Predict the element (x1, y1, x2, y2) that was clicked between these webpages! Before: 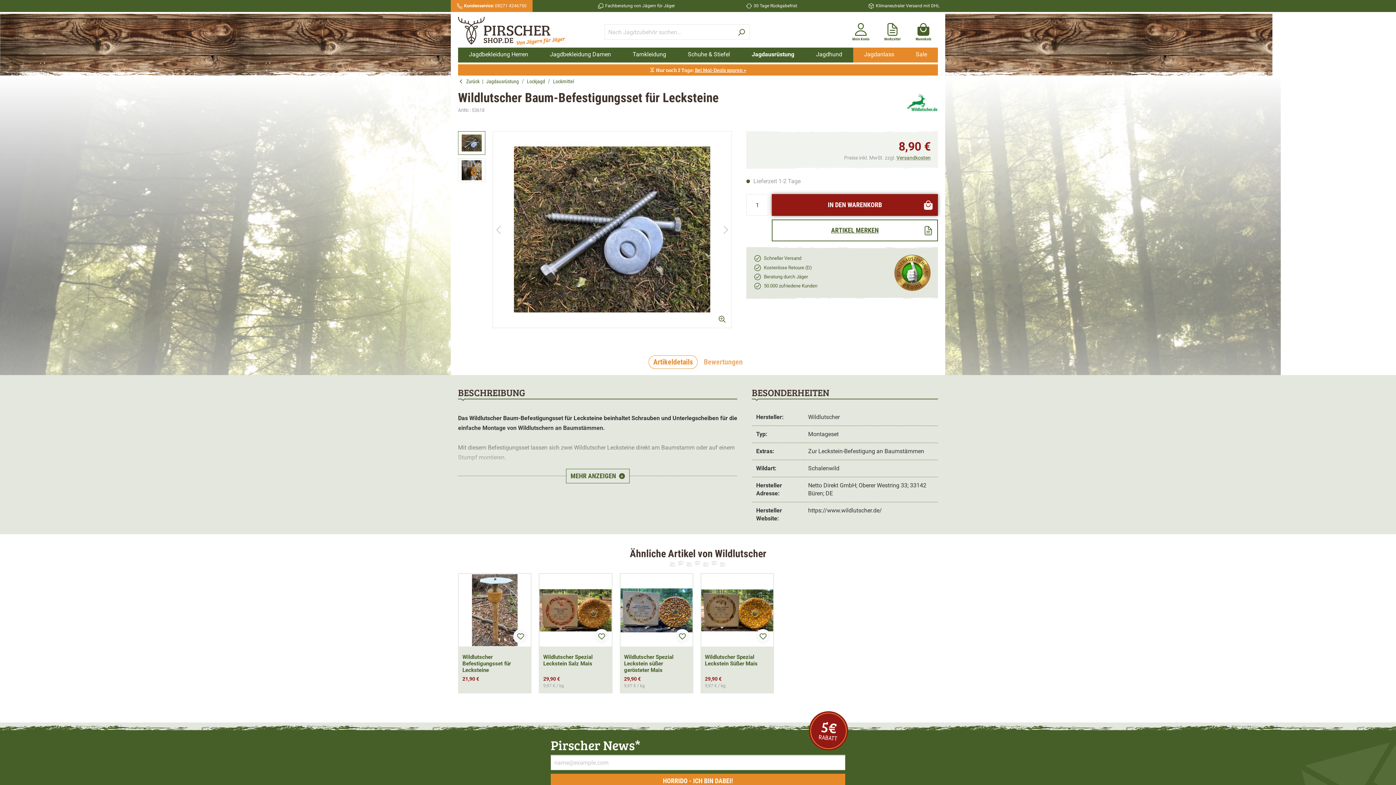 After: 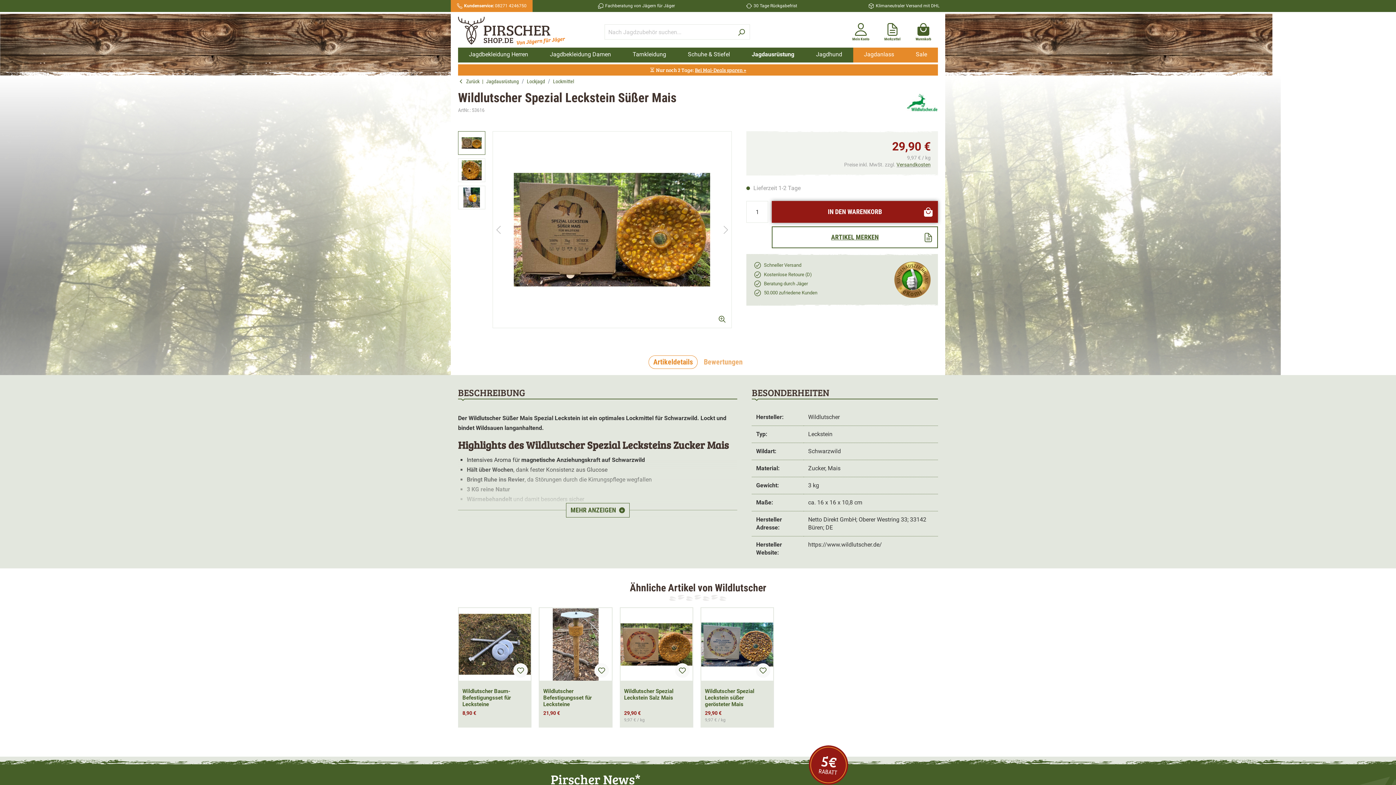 Action: bbox: (701, 574, 773, 647)